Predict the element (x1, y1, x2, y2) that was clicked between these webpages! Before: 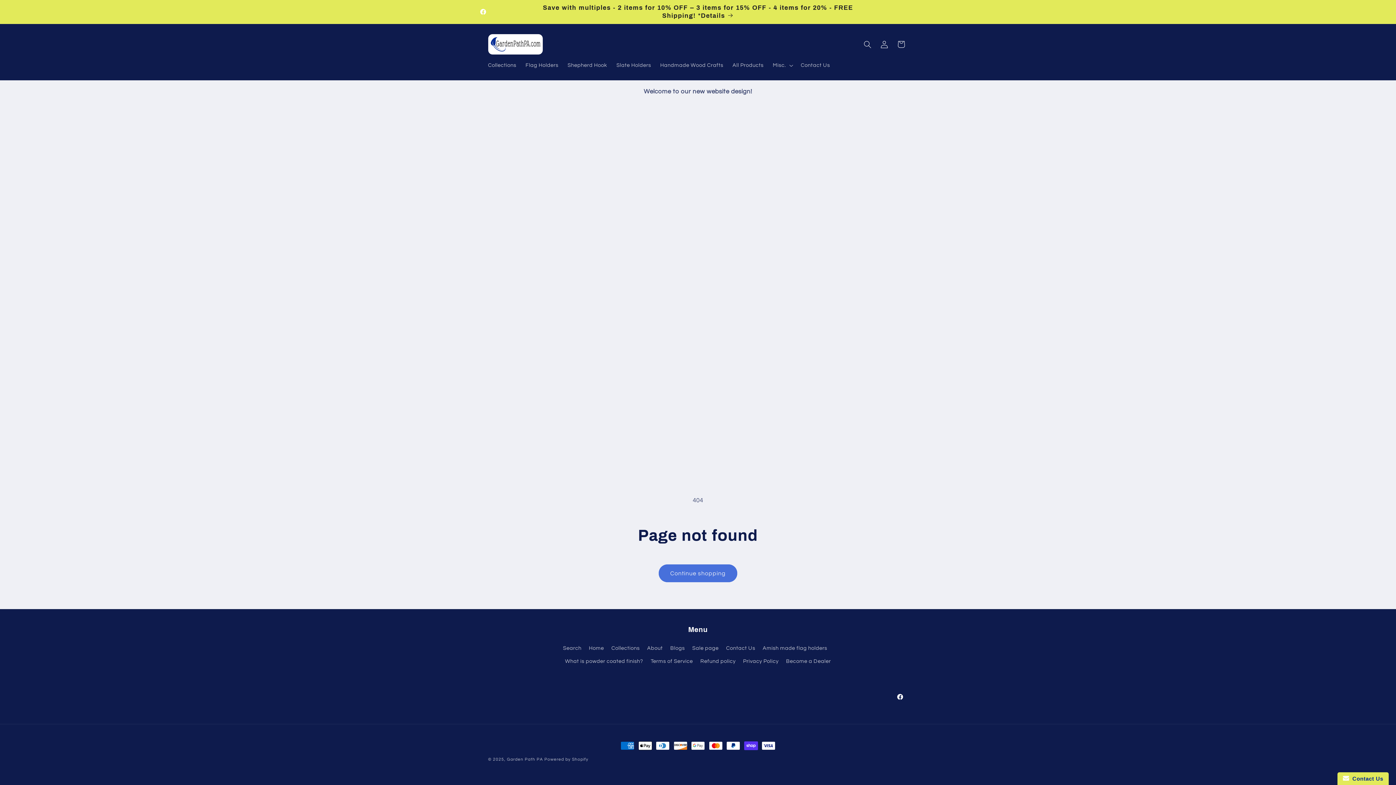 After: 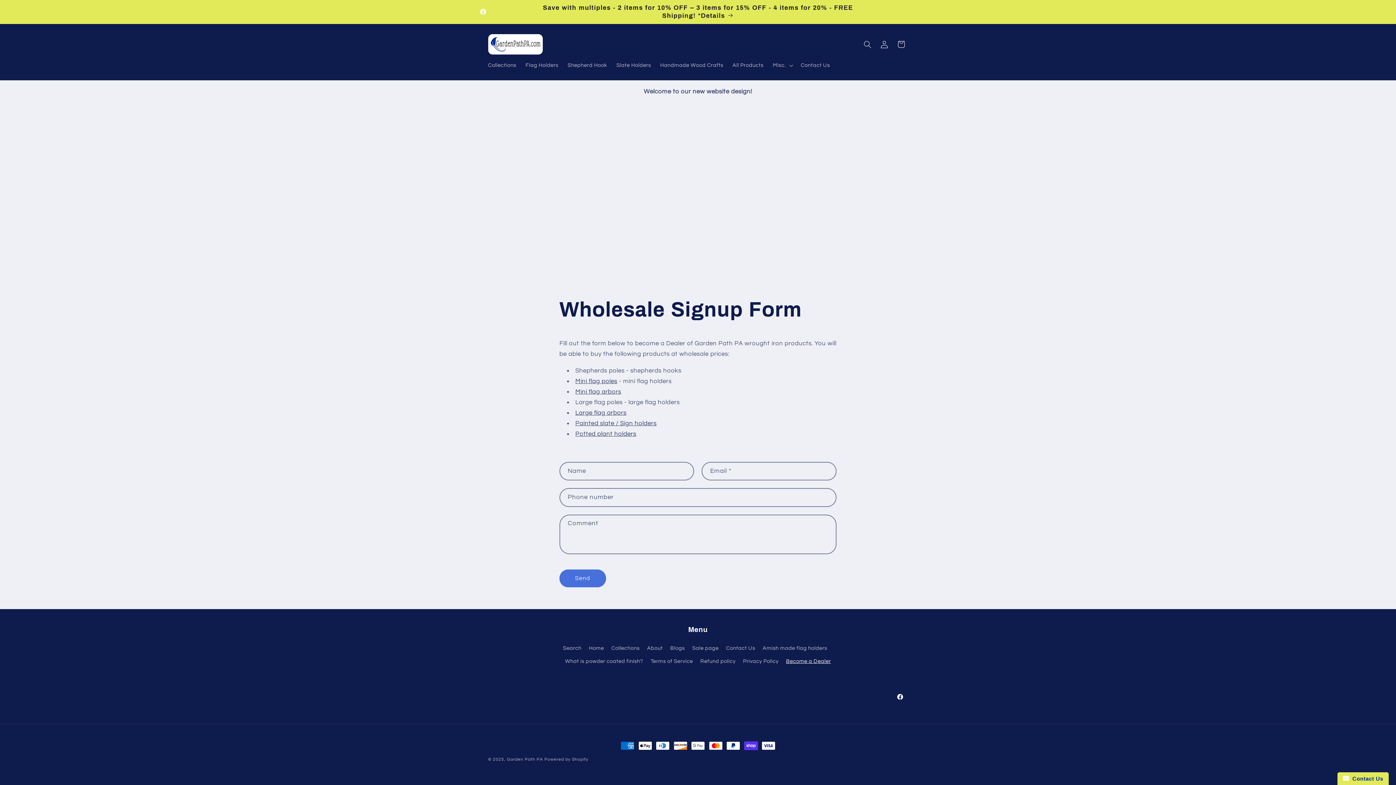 Action: bbox: (786, 655, 831, 667) label: Become a Dealer